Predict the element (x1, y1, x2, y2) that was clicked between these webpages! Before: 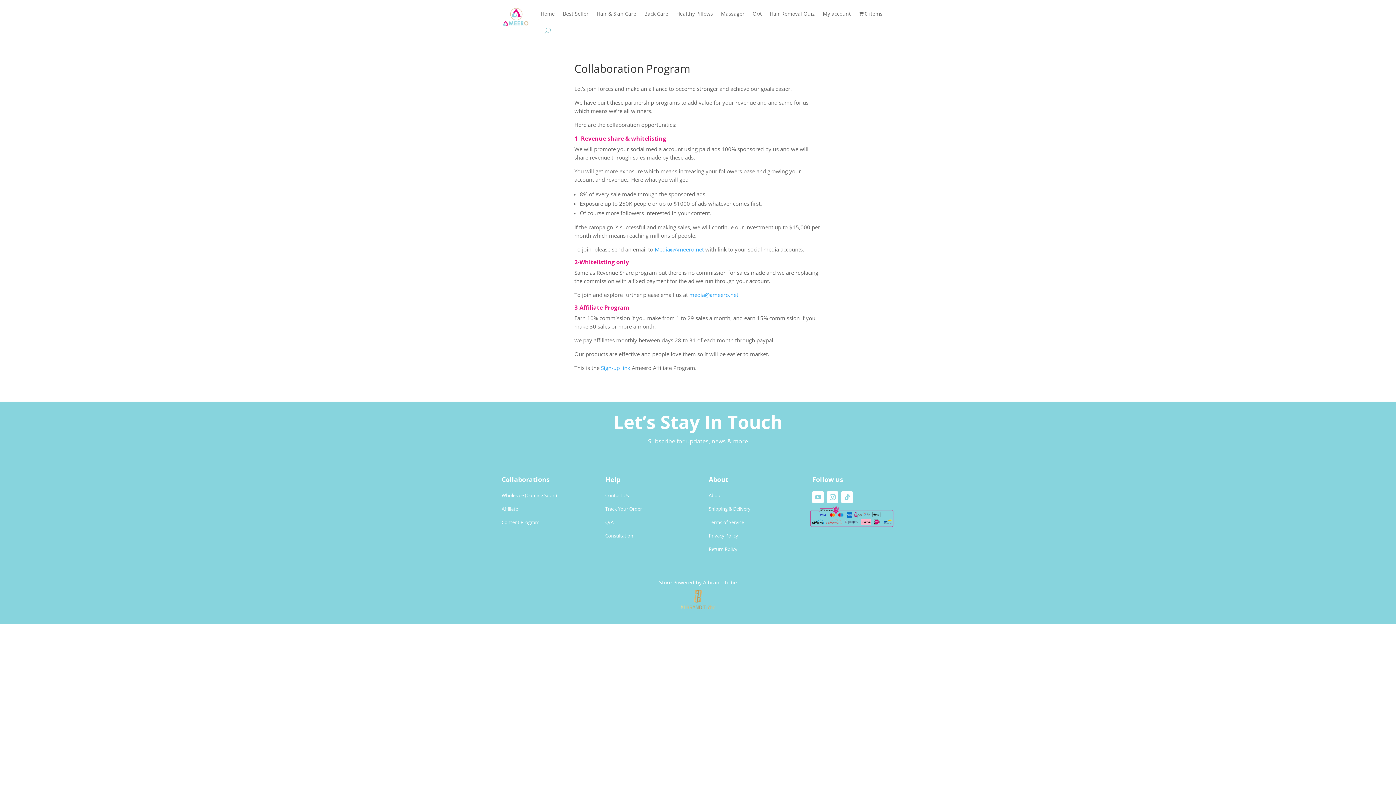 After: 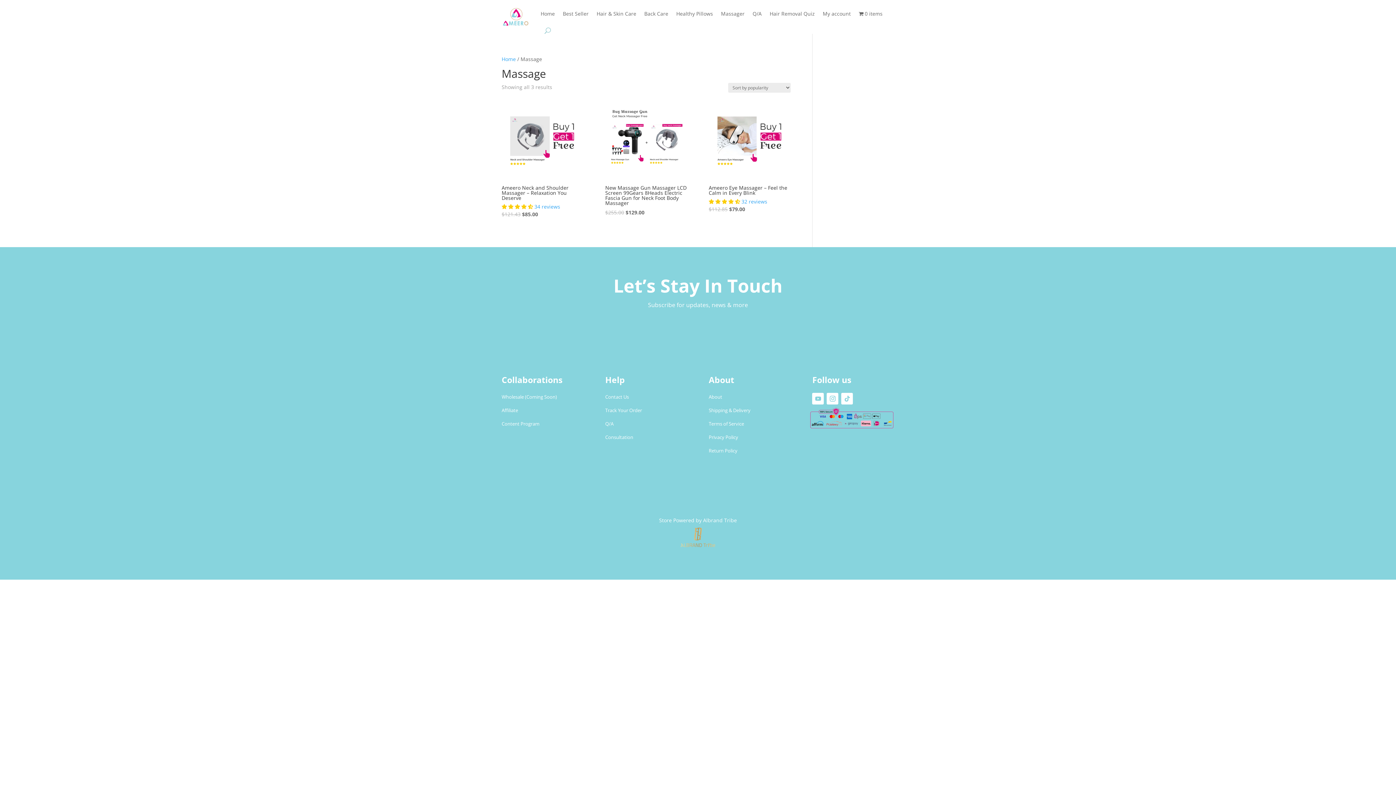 Action: bbox: (721, 0, 744, 27) label: Massager